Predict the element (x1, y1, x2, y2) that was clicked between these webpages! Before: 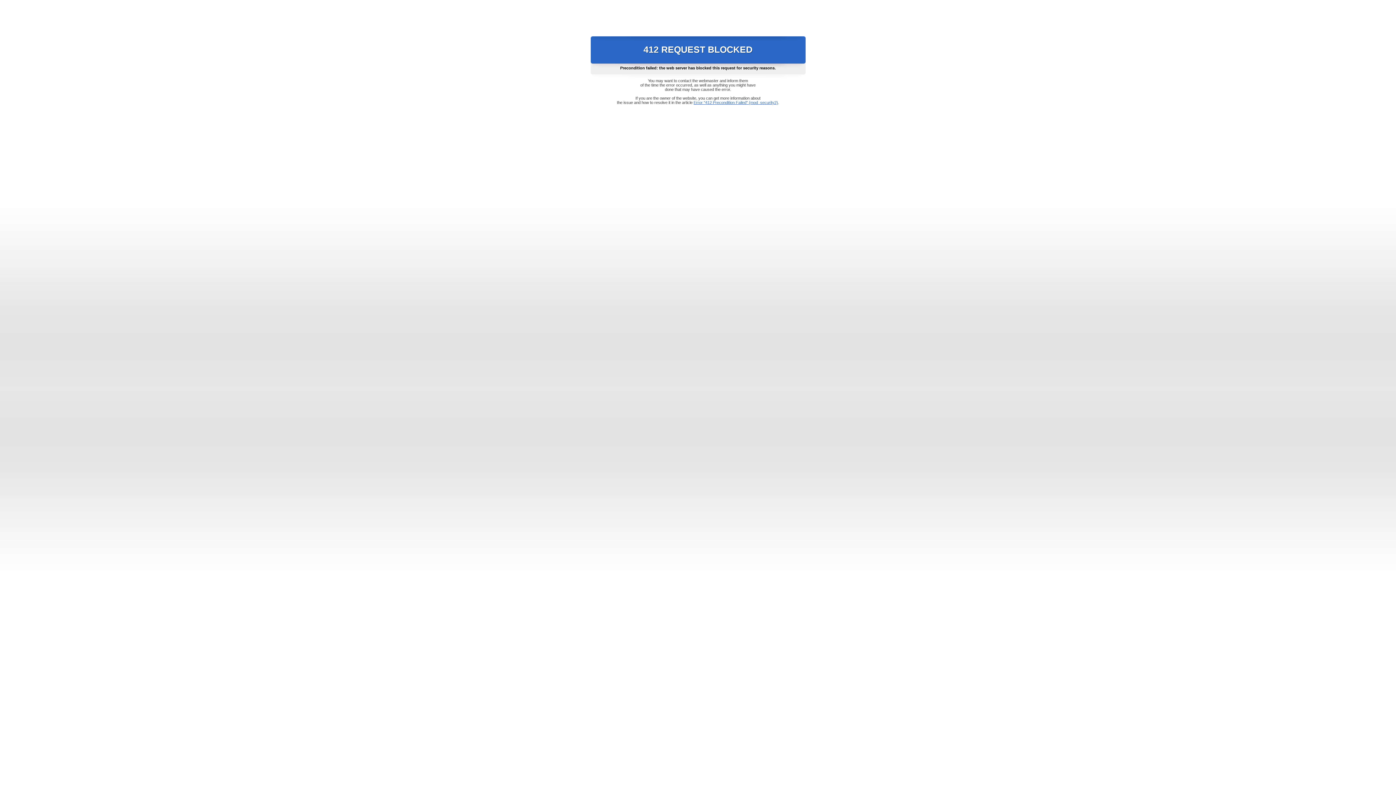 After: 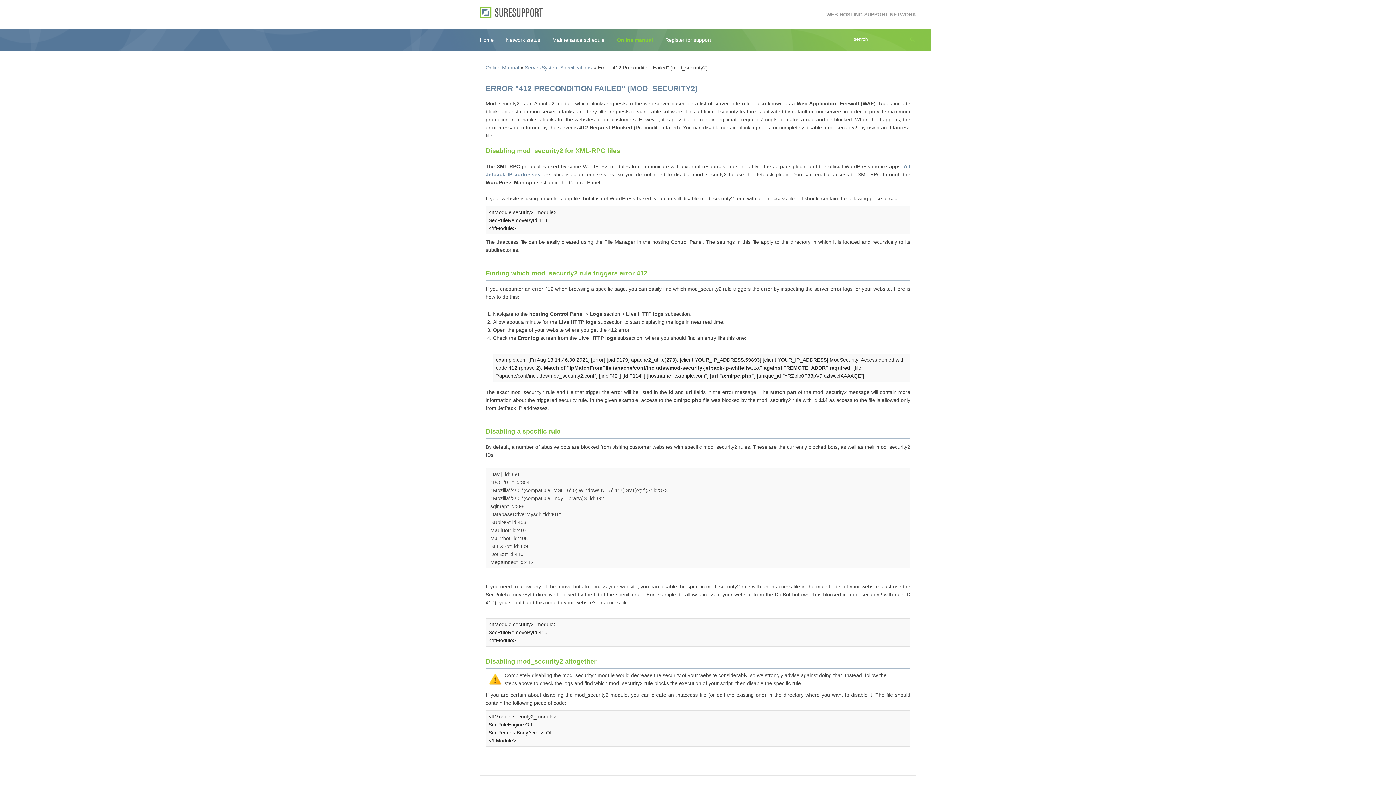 Action: label: Error "412 Precondition Failed" (mod_security2) bbox: (693, 100, 778, 104)